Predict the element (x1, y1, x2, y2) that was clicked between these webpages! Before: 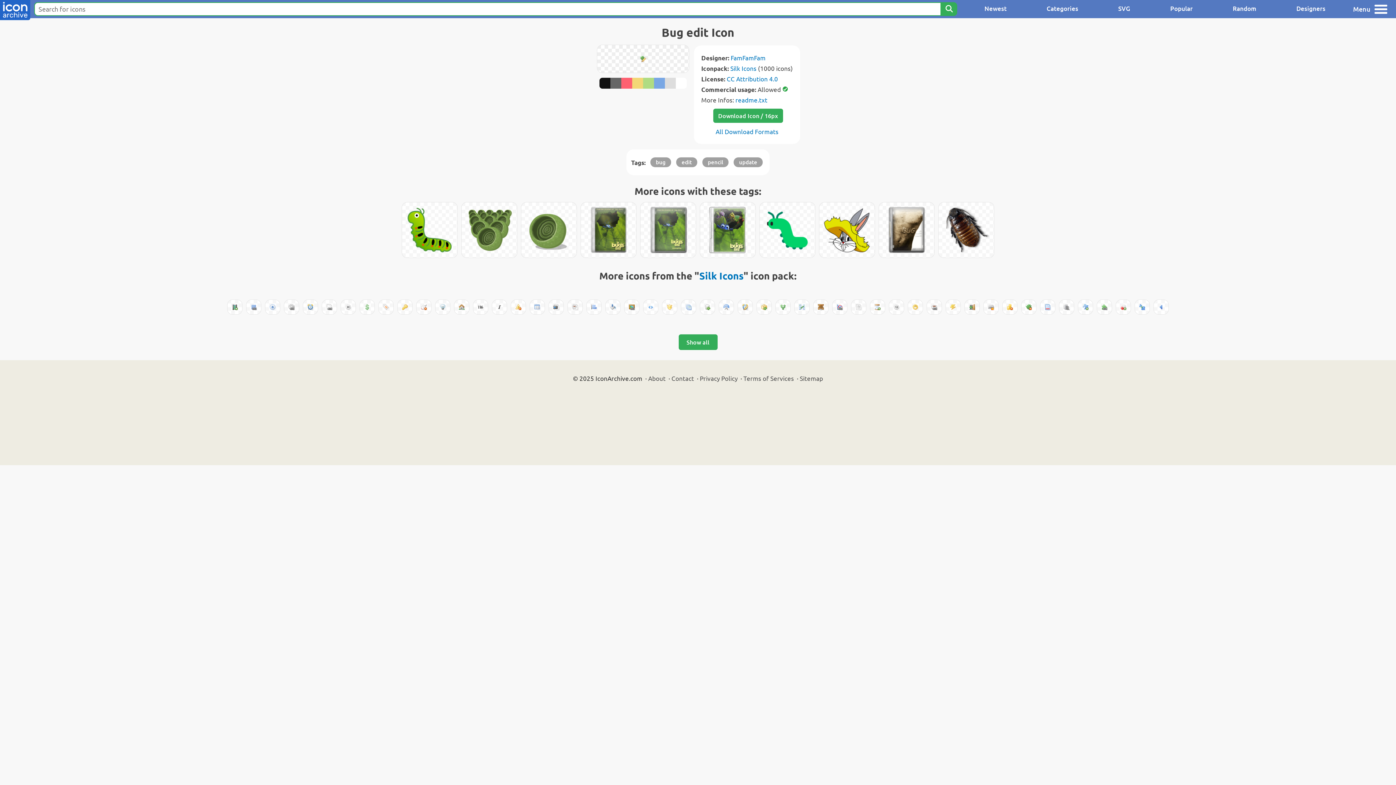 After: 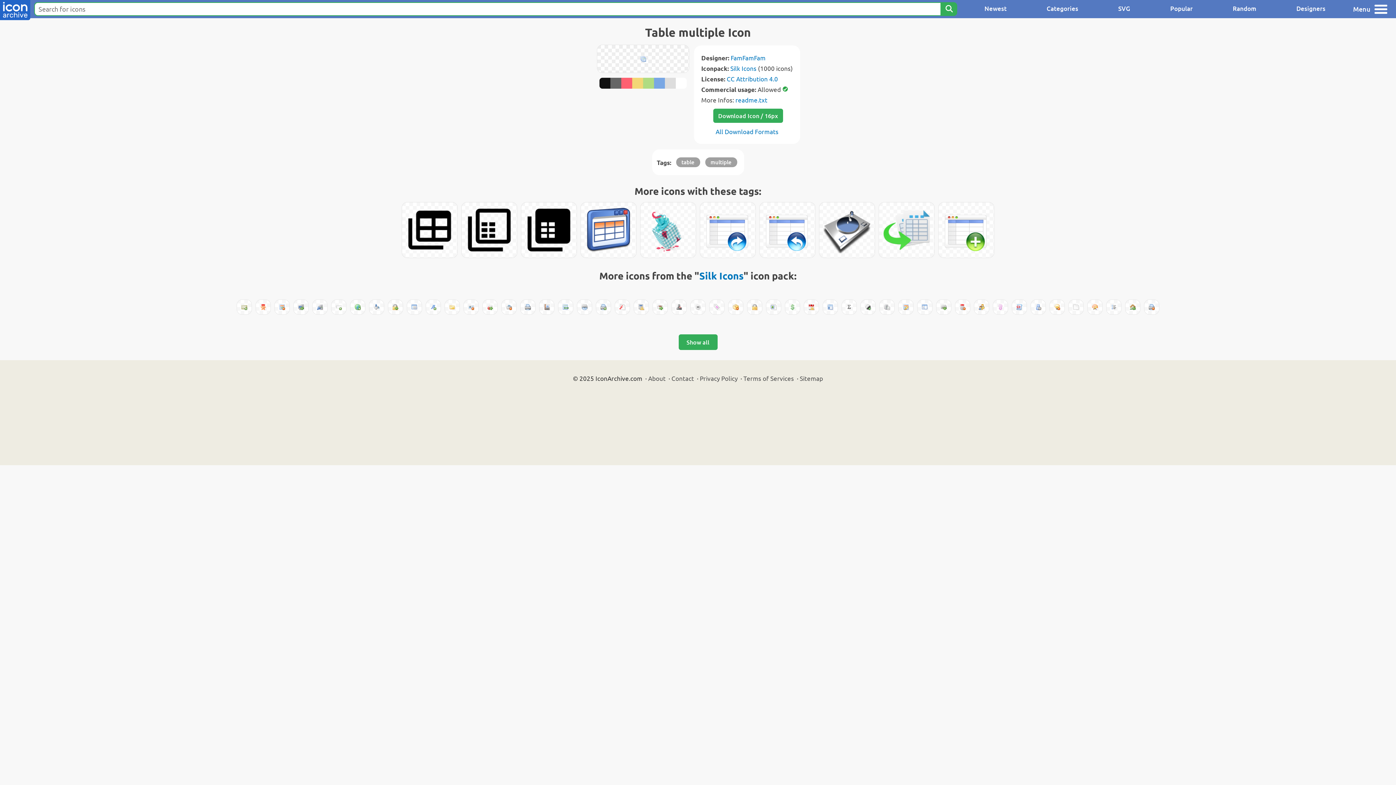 Action: bbox: (681, 300, 696, 314)